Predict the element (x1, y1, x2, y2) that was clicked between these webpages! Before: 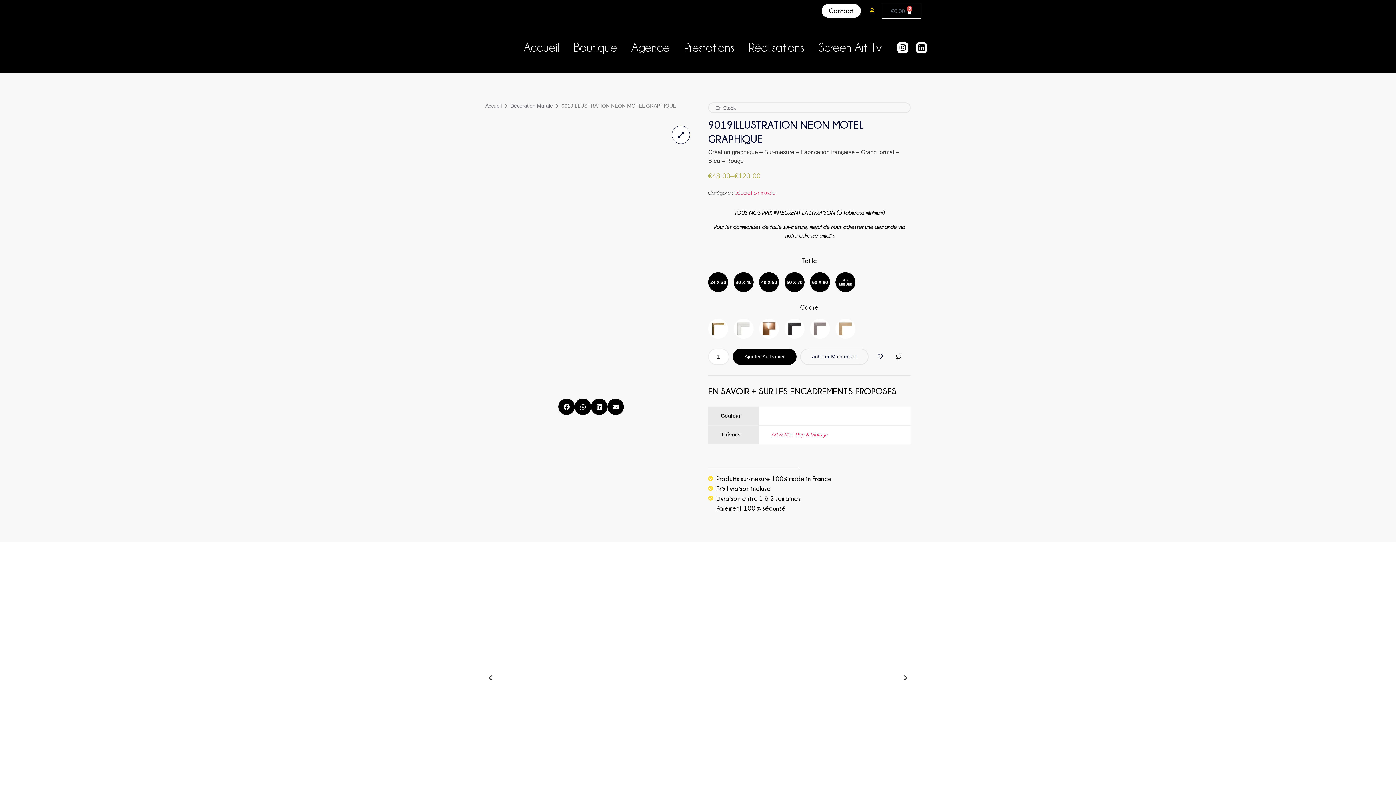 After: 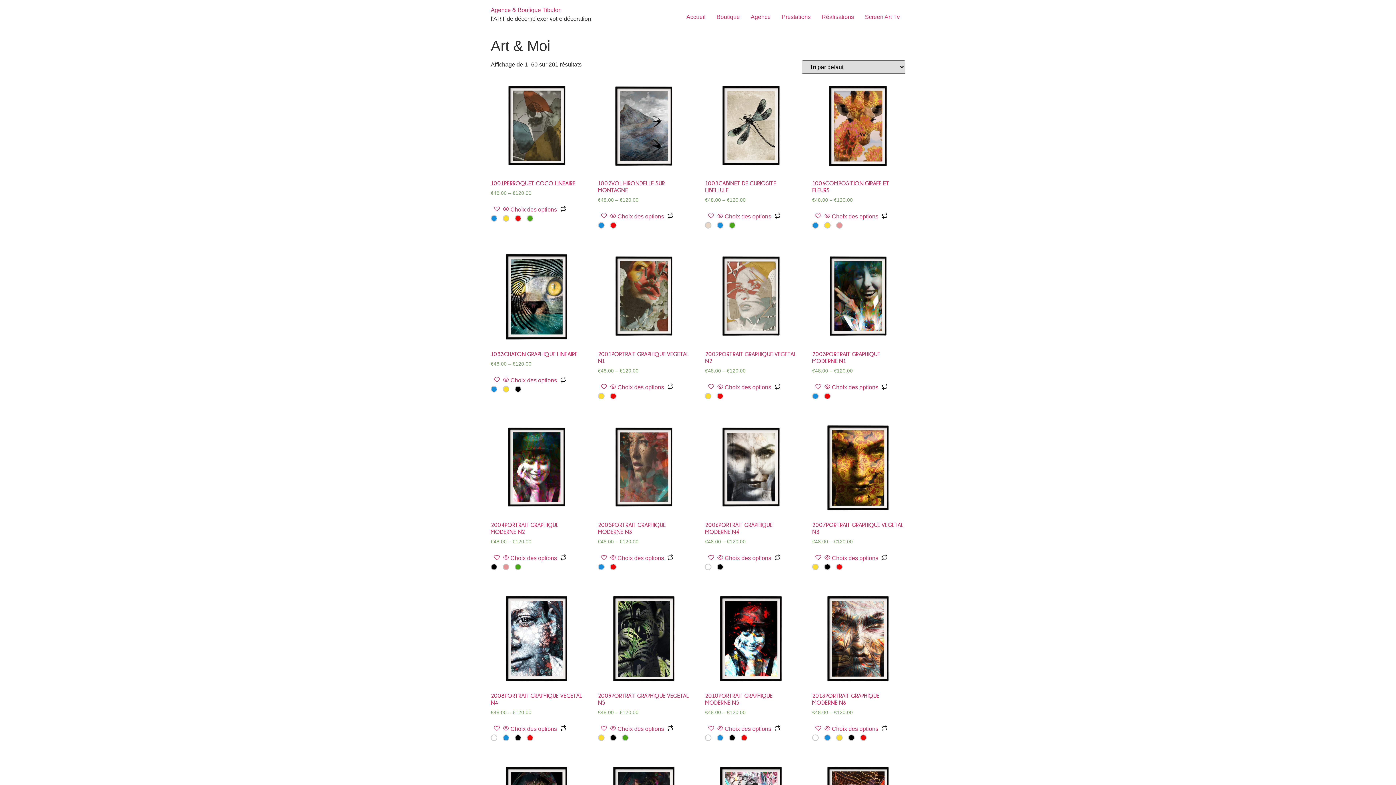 Action: bbox: (771, 432, 792, 437) label: Art & Moi